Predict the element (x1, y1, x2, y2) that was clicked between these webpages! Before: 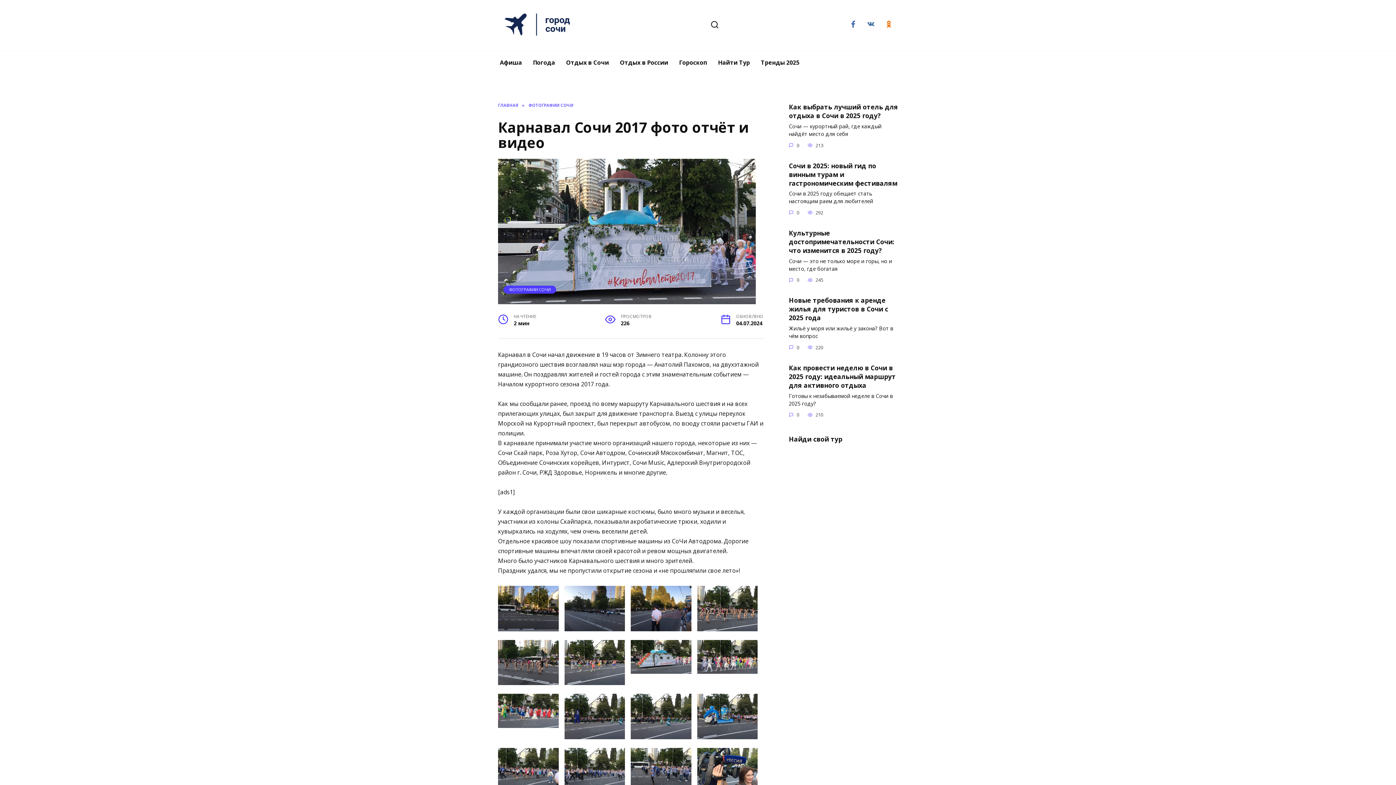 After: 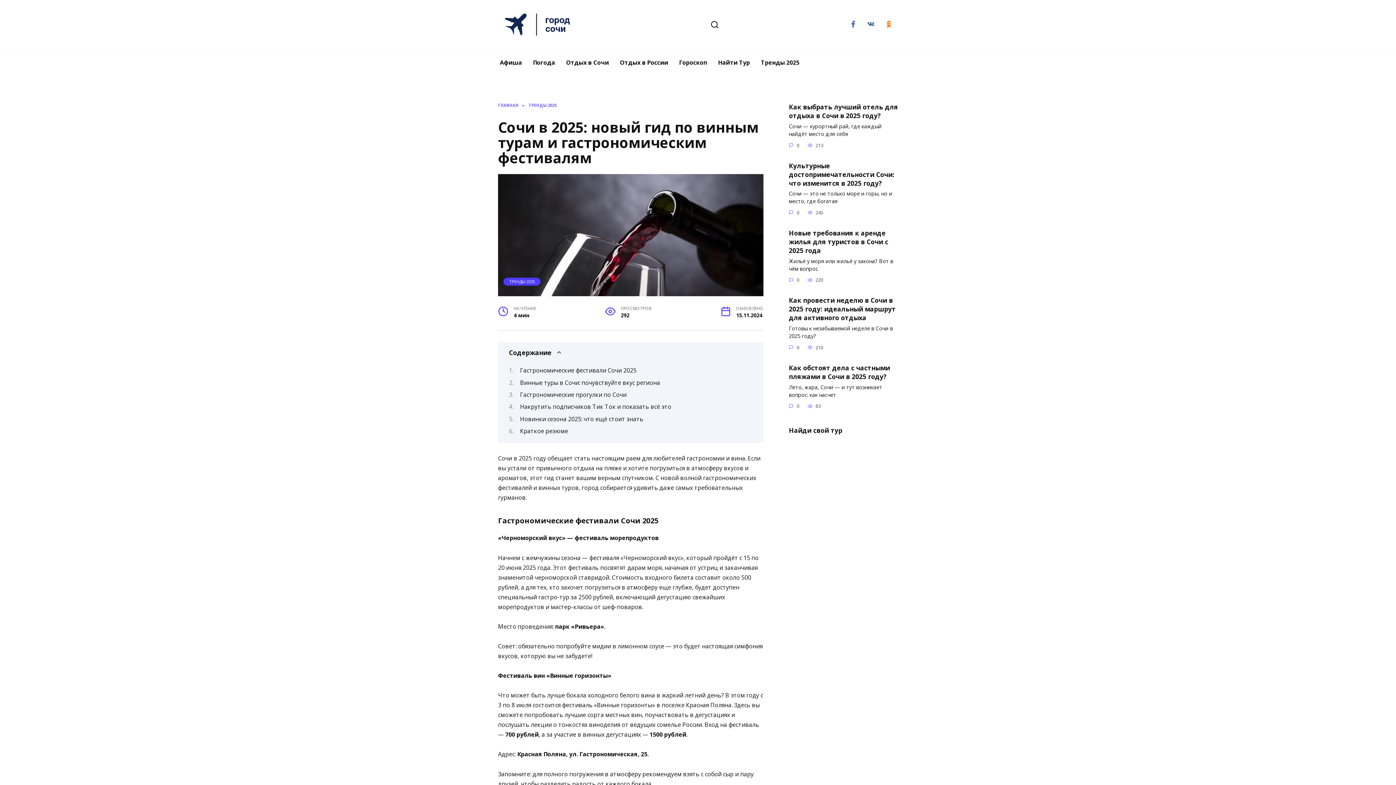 Action: label: Сочи в 2025: новый гид по винным турам и гастрономическим фестивалям bbox: (789, 160, 897, 188)